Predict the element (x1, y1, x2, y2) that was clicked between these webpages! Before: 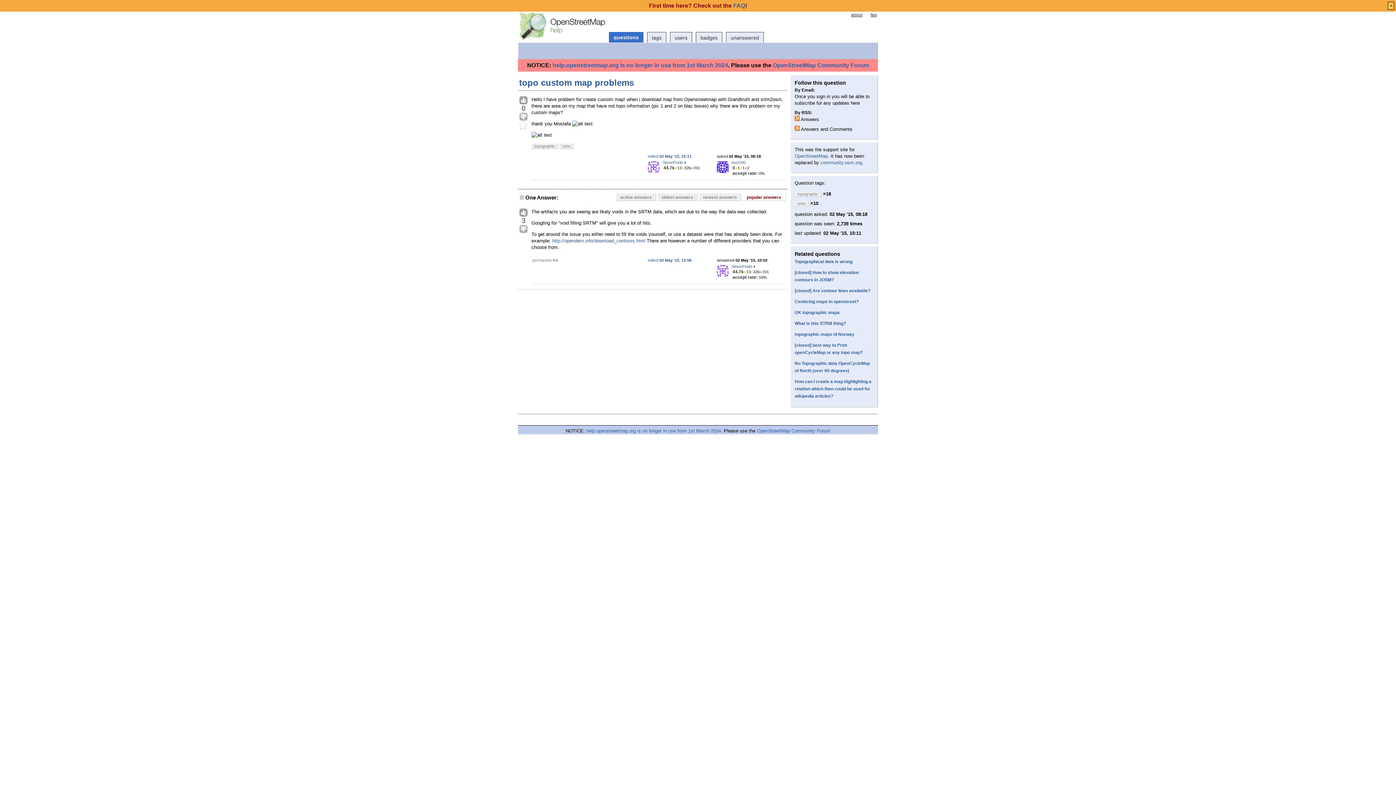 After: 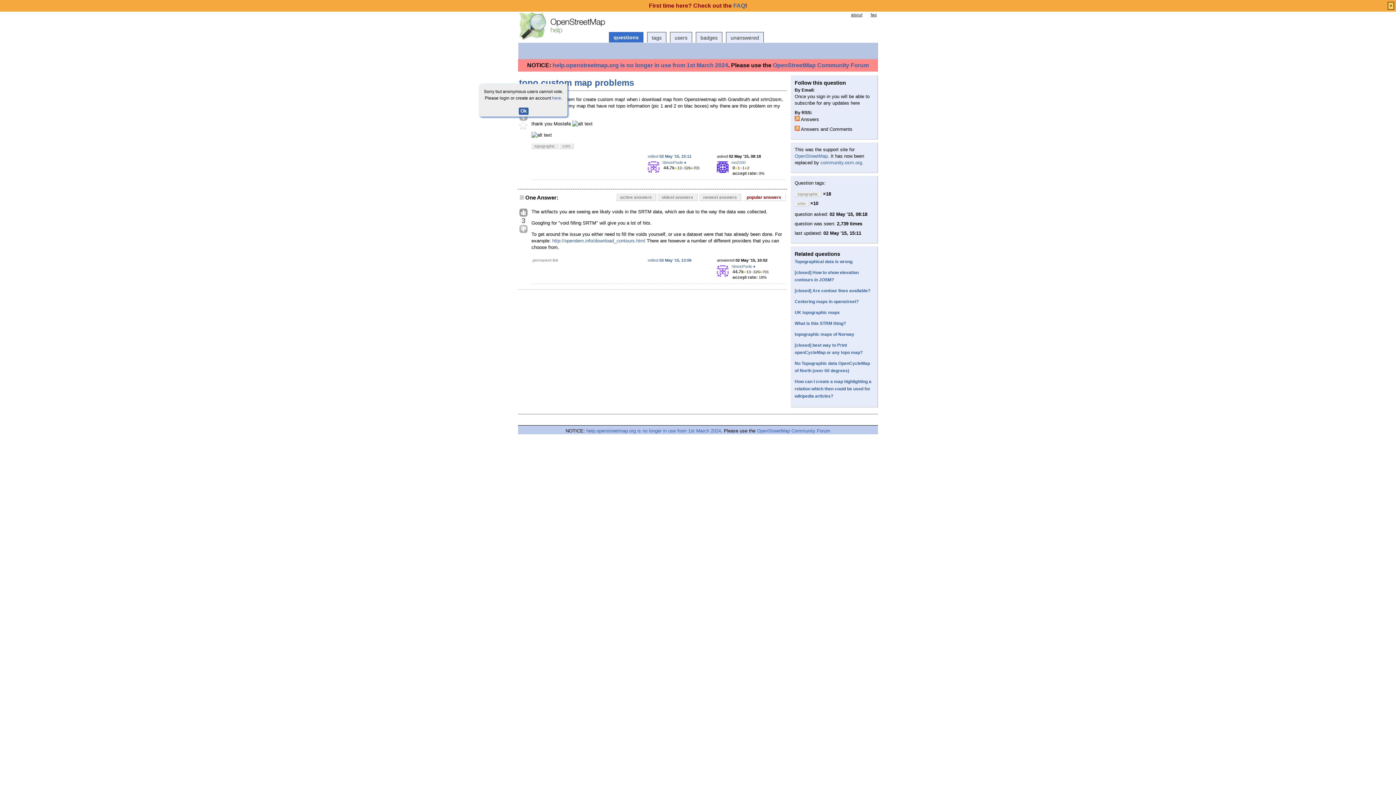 Action: bbox: (519, 96, 528, 105)